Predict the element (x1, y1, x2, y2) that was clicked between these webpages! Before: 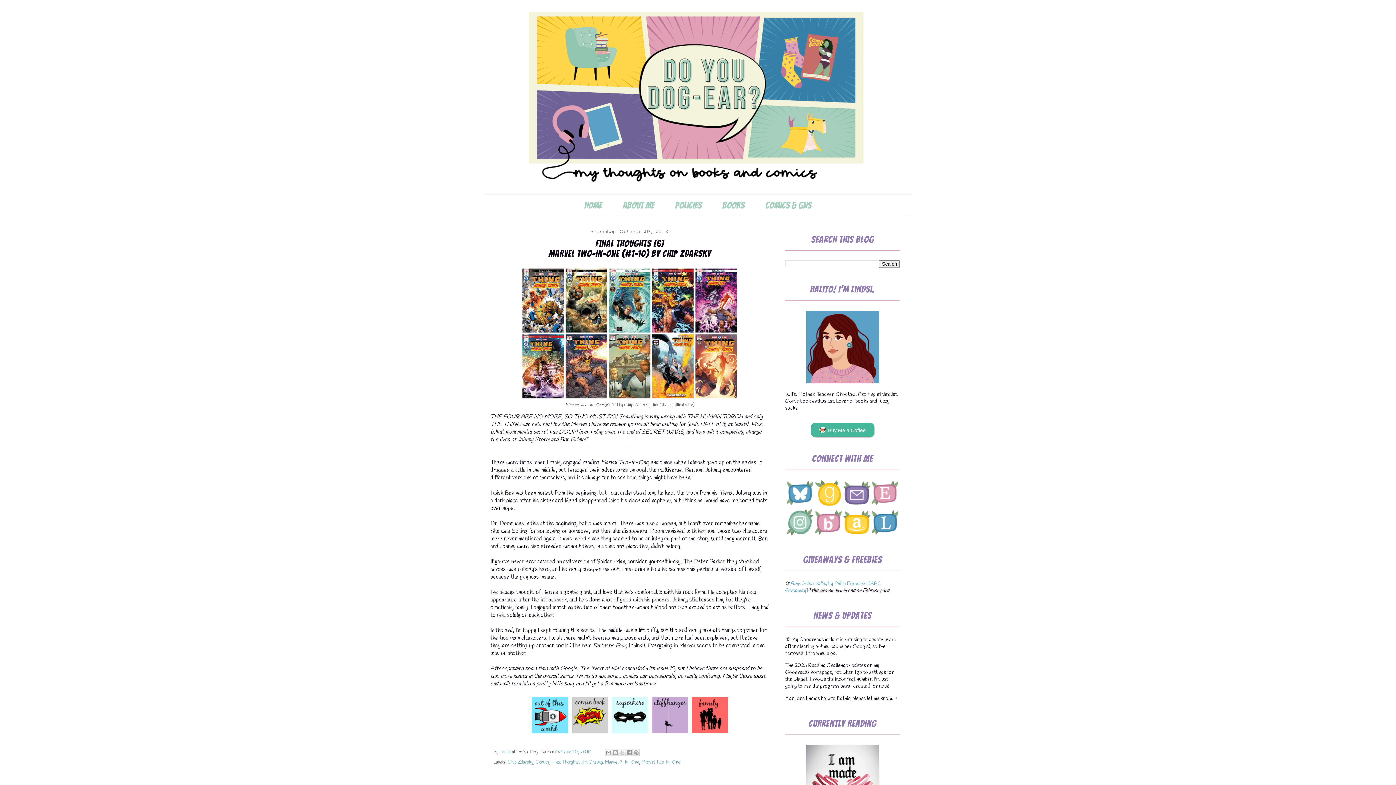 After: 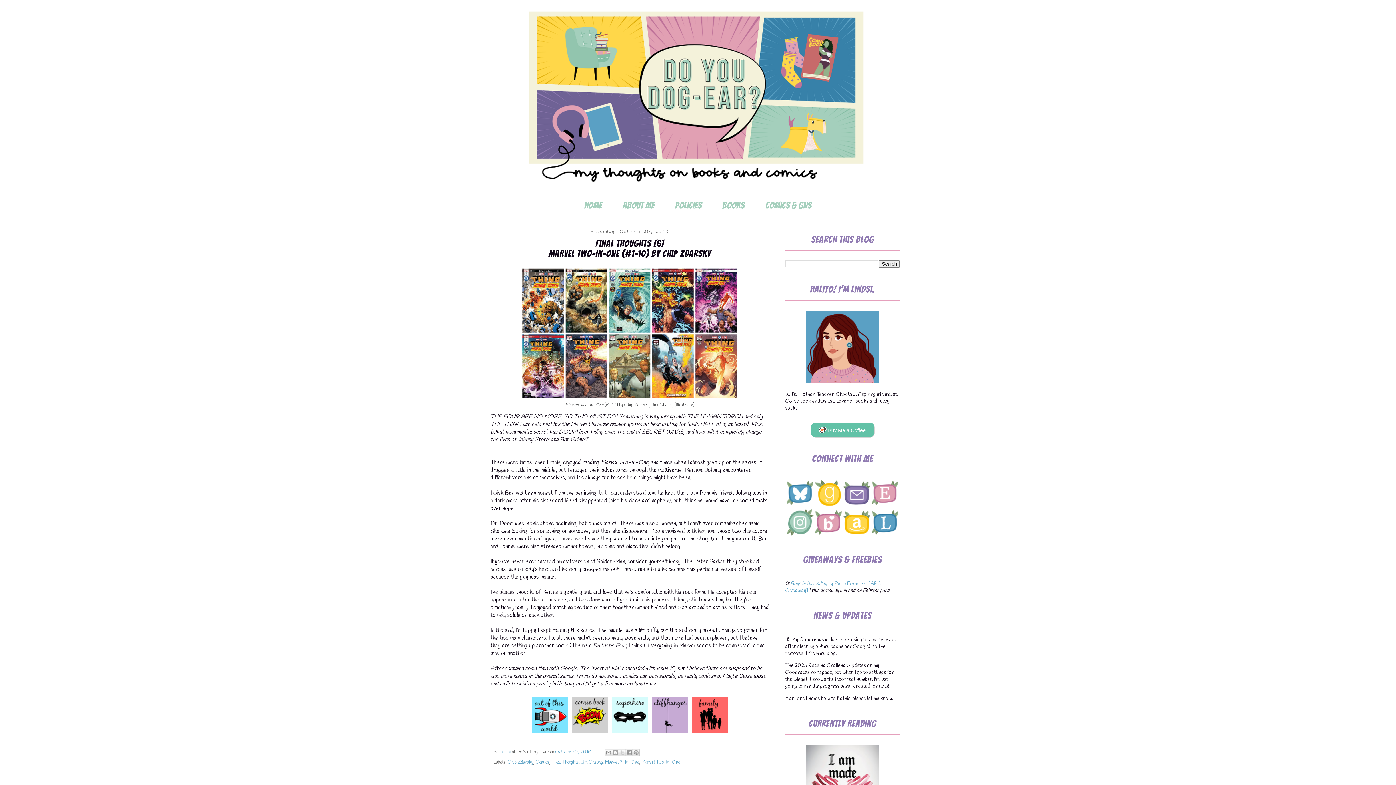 Action: bbox: (811, 422, 874, 437) label: Buy Me a Coffee